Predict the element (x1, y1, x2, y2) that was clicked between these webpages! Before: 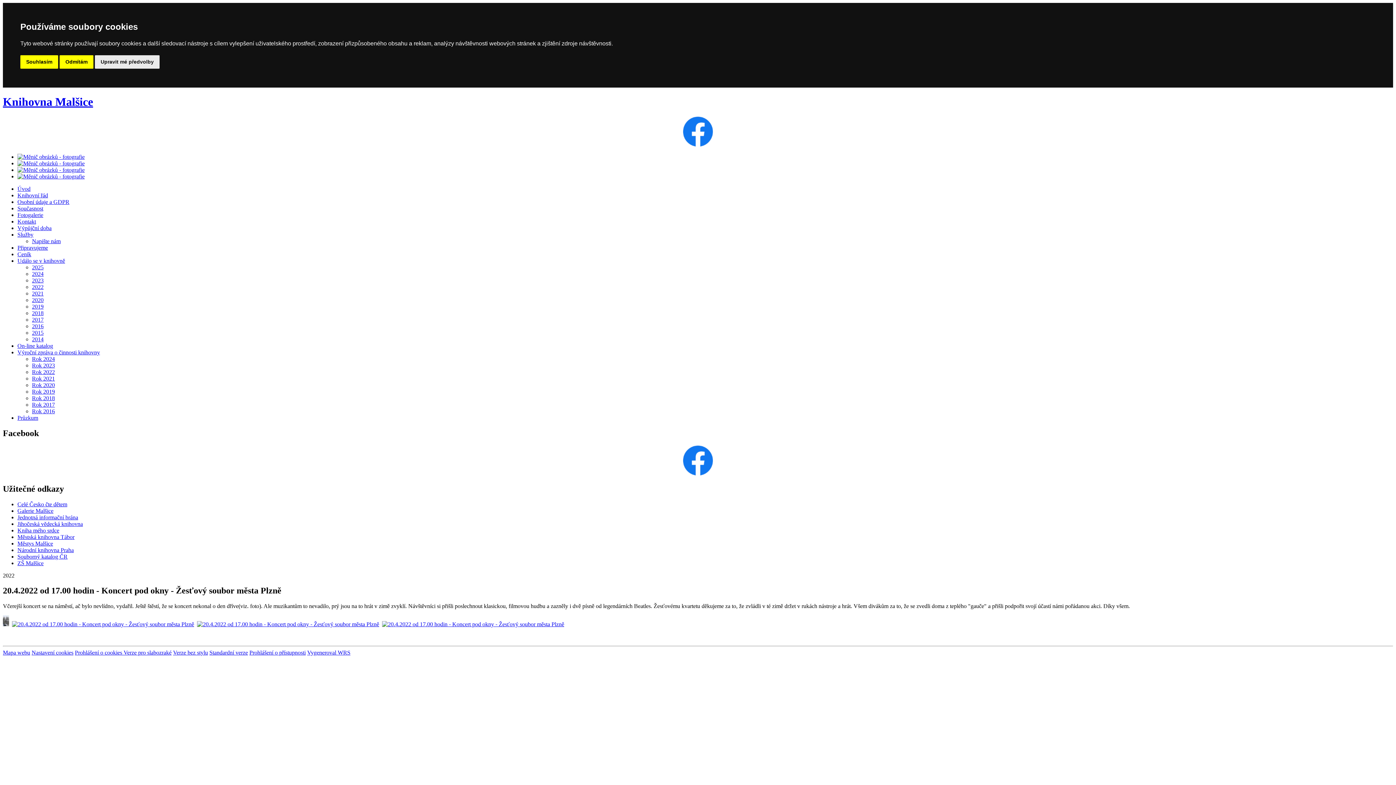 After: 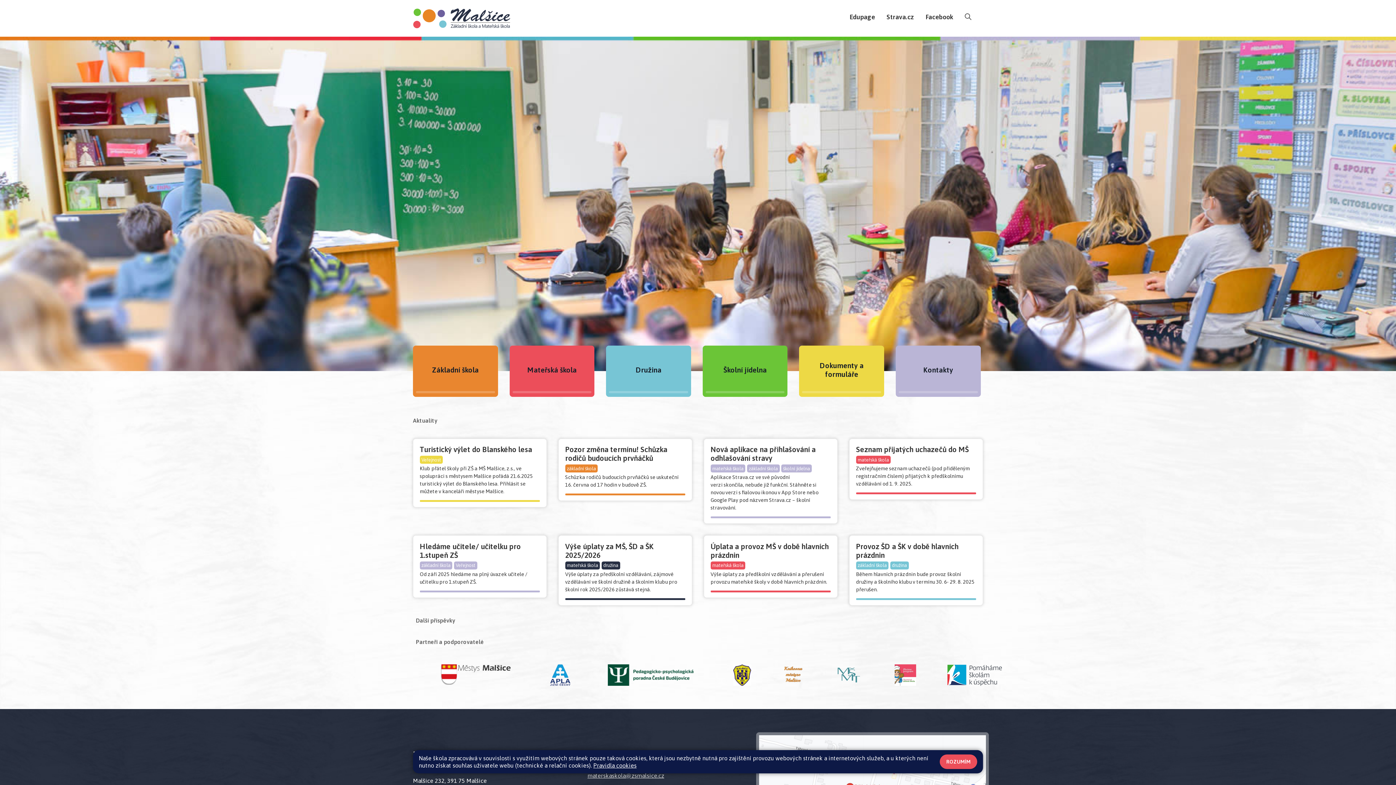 Action: bbox: (17, 560, 43, 566) label: ZŠ Malšice